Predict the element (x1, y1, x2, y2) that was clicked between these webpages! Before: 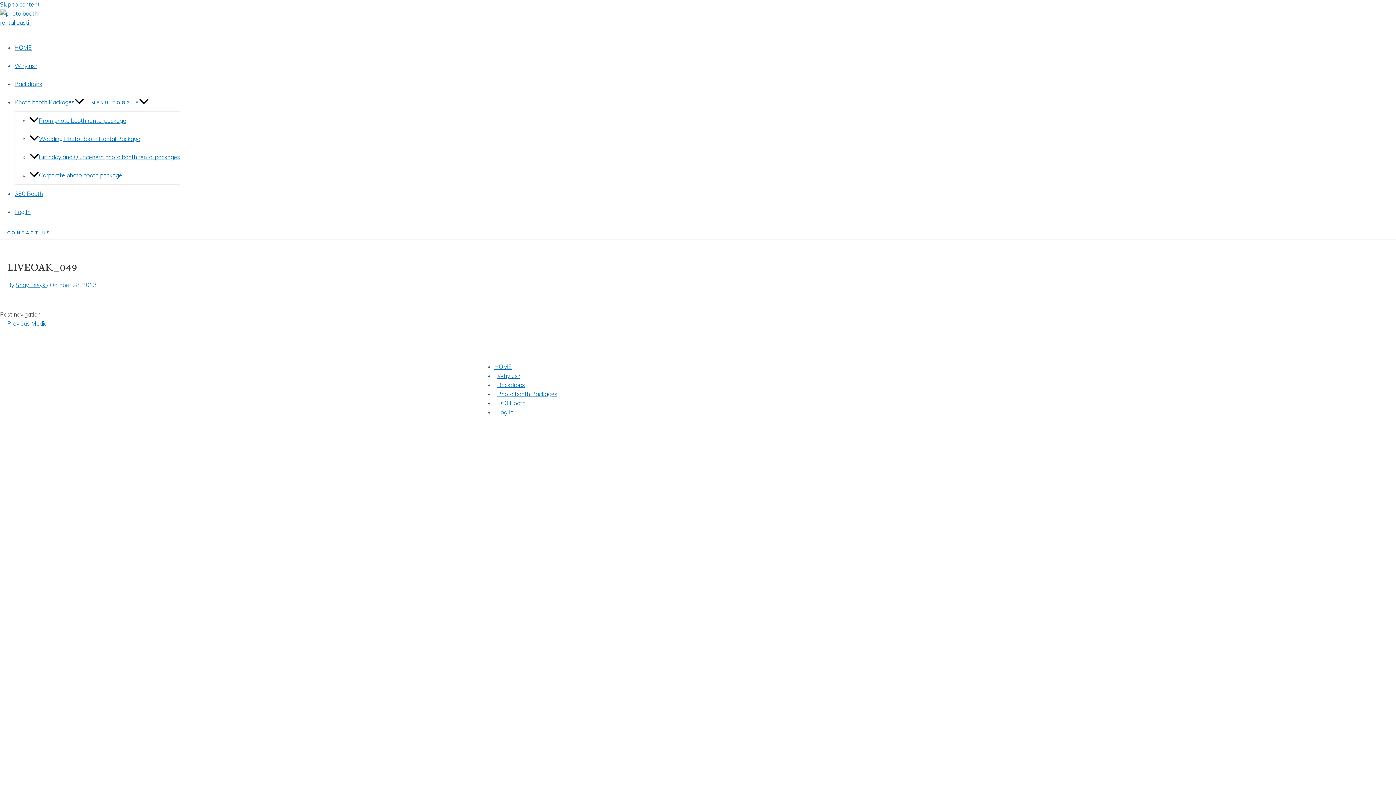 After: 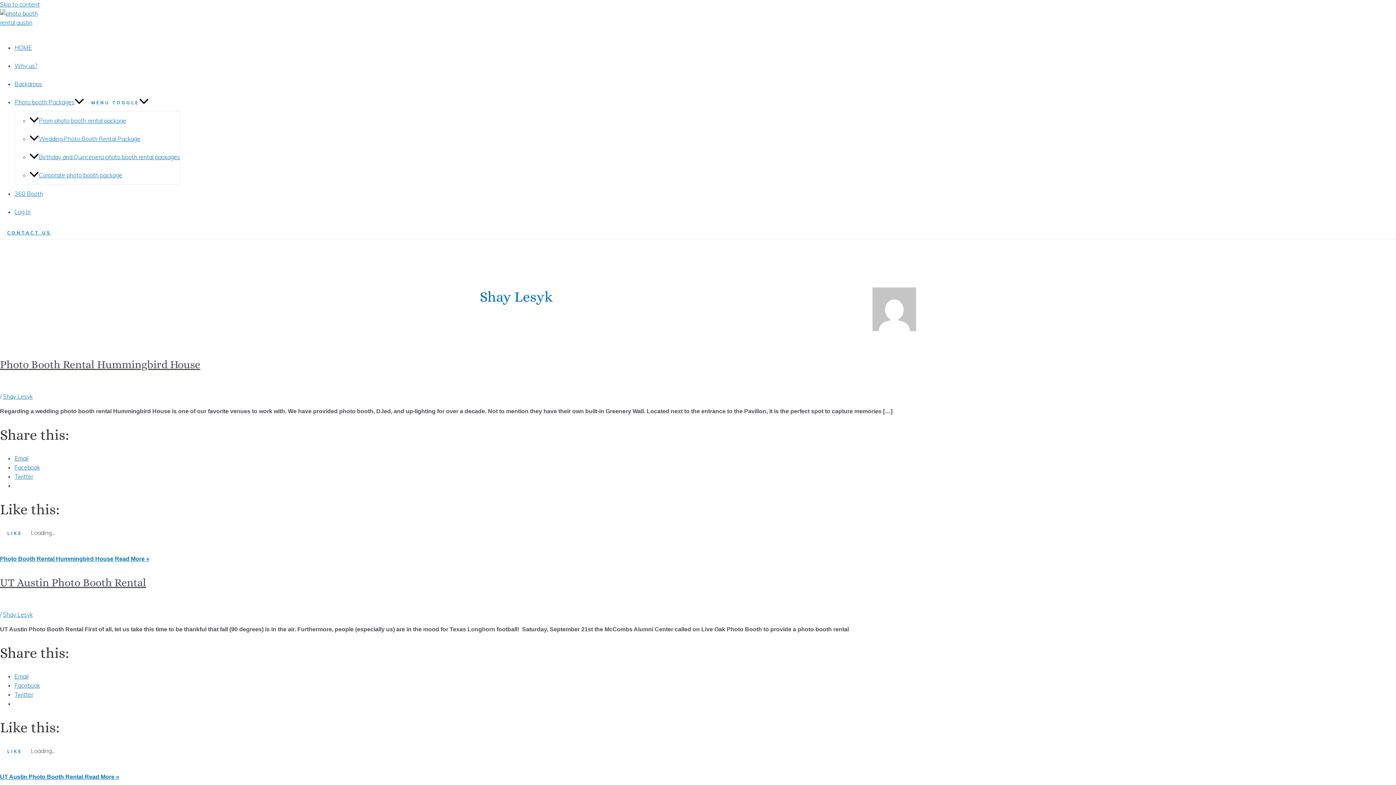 Action: bbox: (15, 281, 46, 288) label: Shay Lesyk 